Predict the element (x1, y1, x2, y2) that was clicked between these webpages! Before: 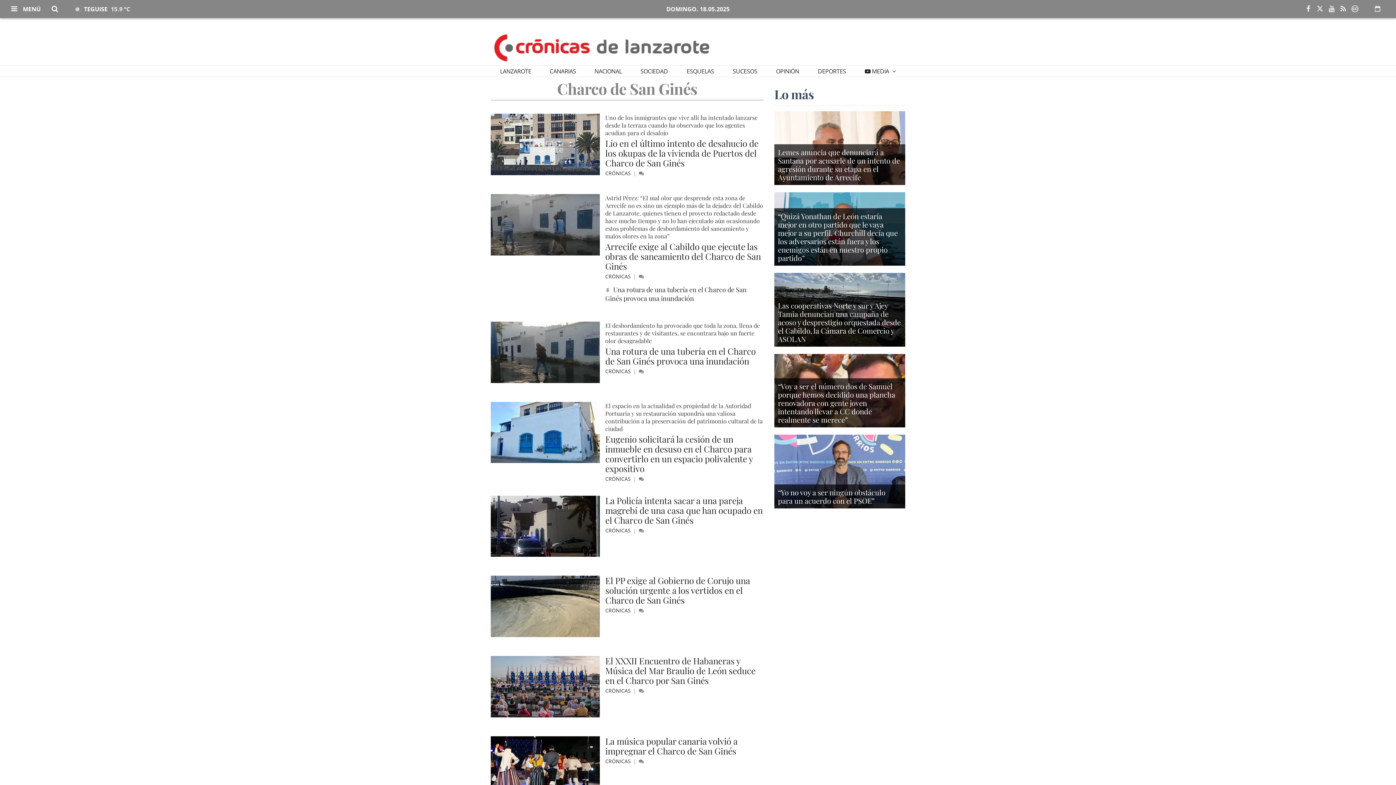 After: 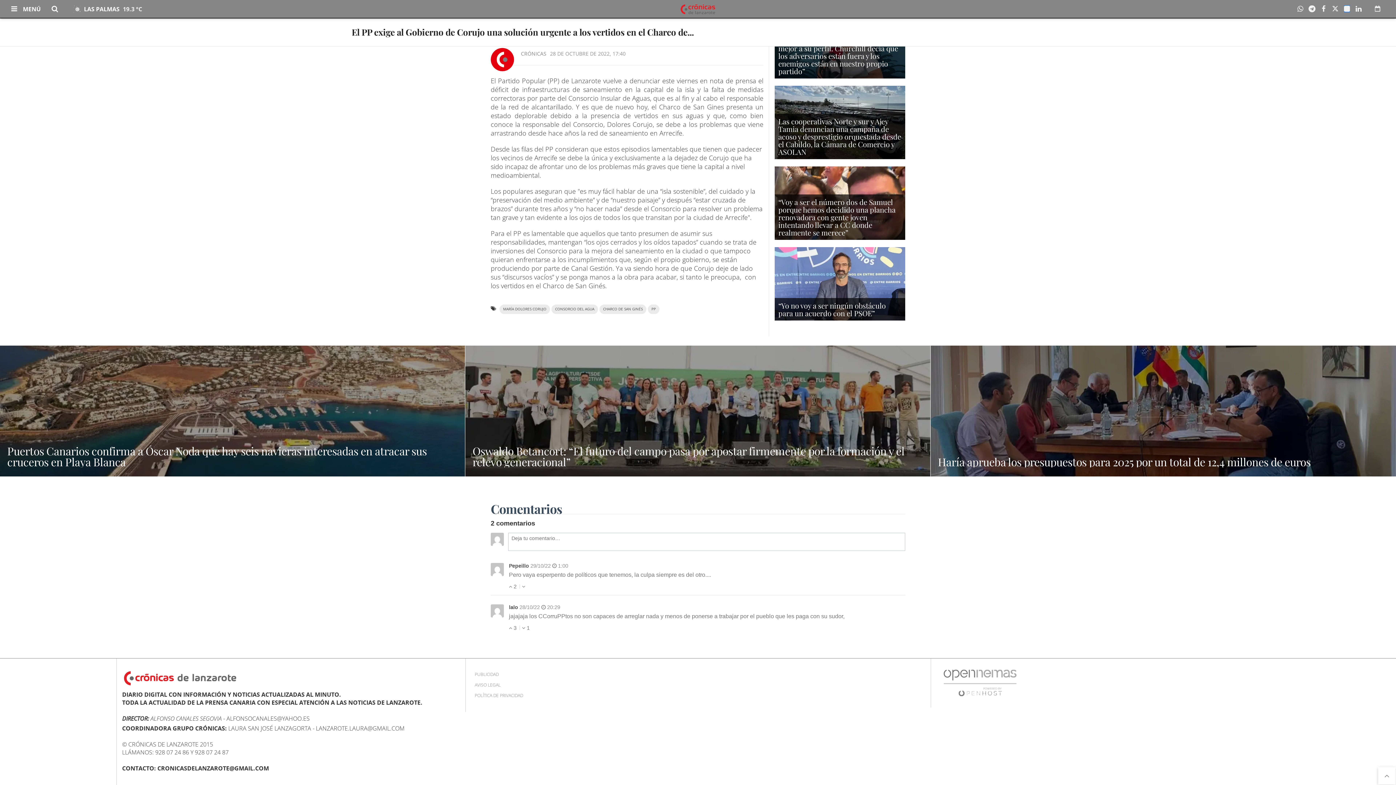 Action: bbox: (638, 607, 644, 614)